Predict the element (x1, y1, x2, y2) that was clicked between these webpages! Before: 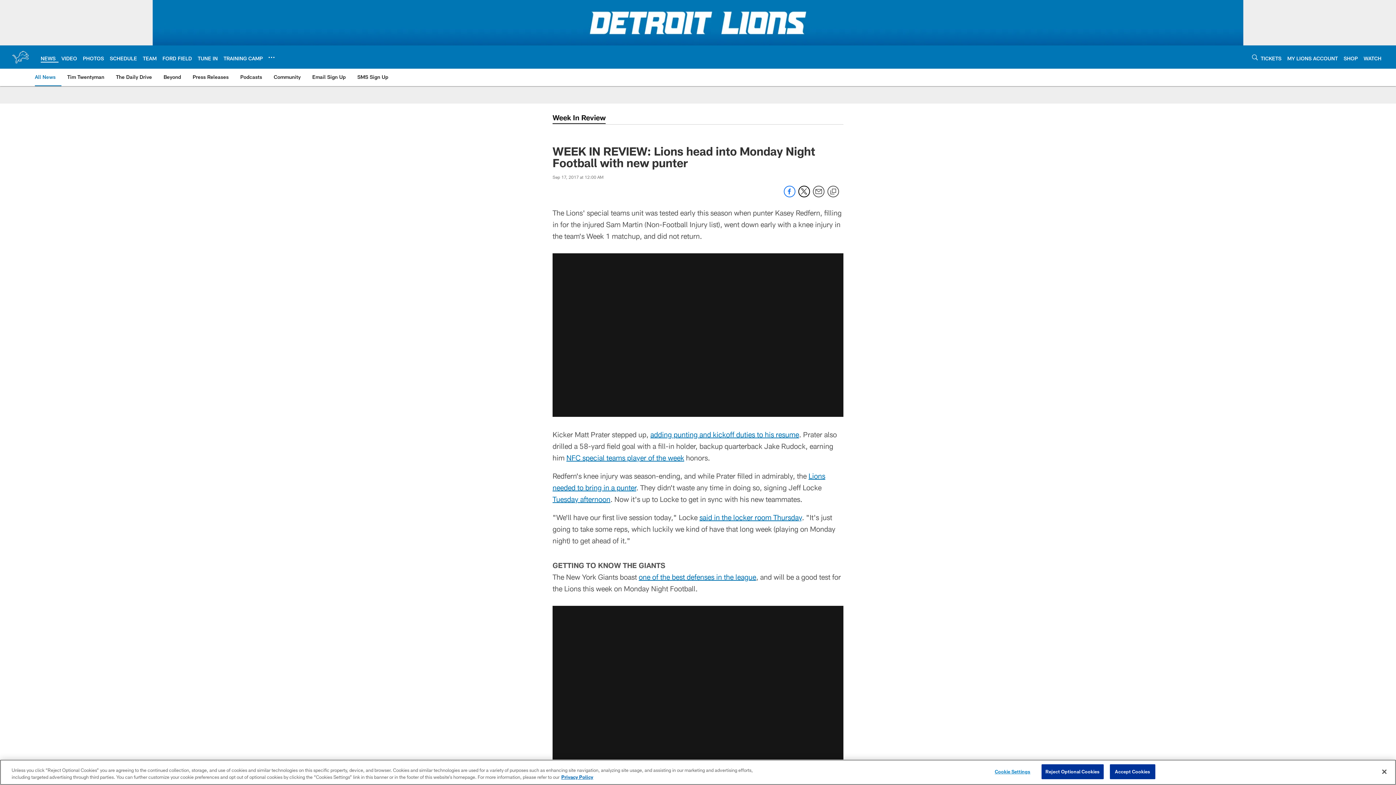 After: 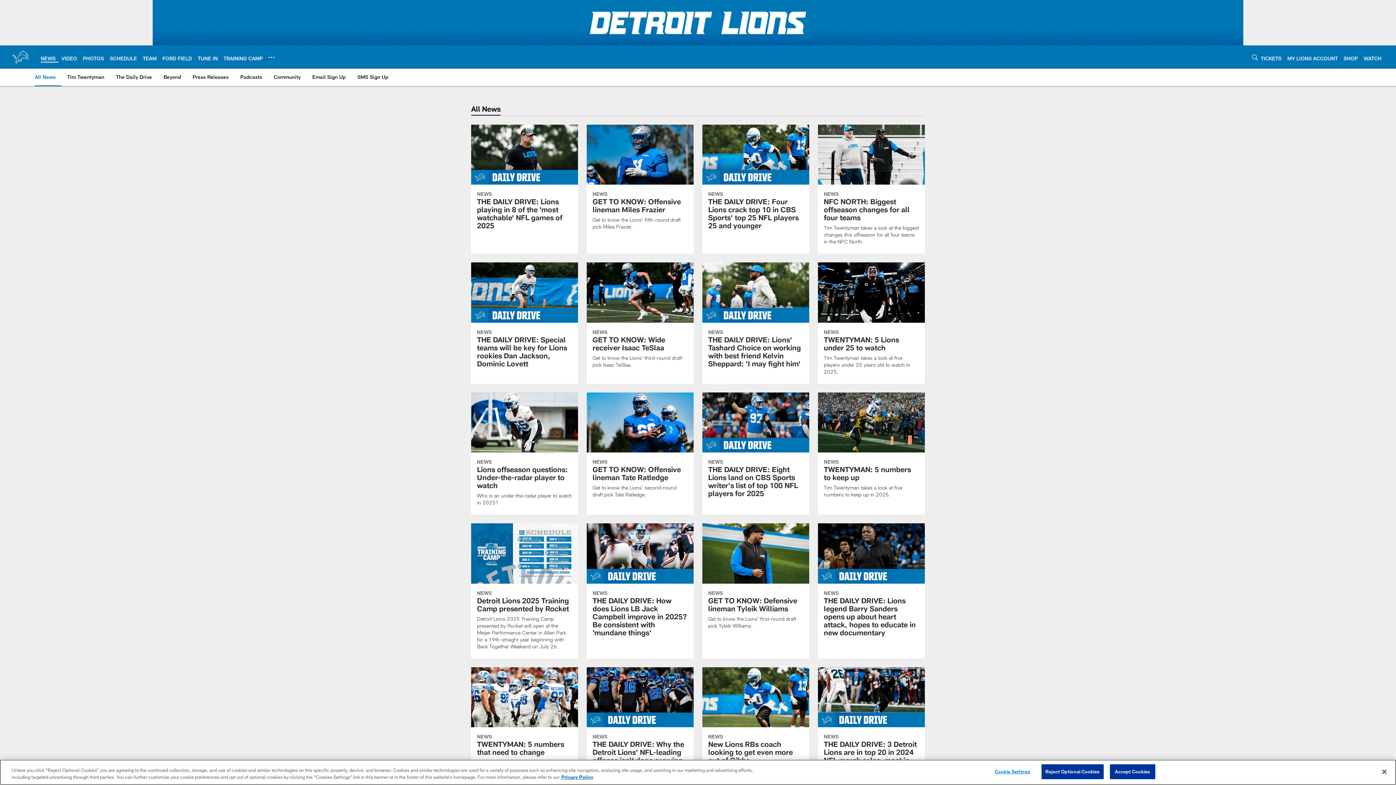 Action: label: All News bbox: (34, 68, 58, 85)